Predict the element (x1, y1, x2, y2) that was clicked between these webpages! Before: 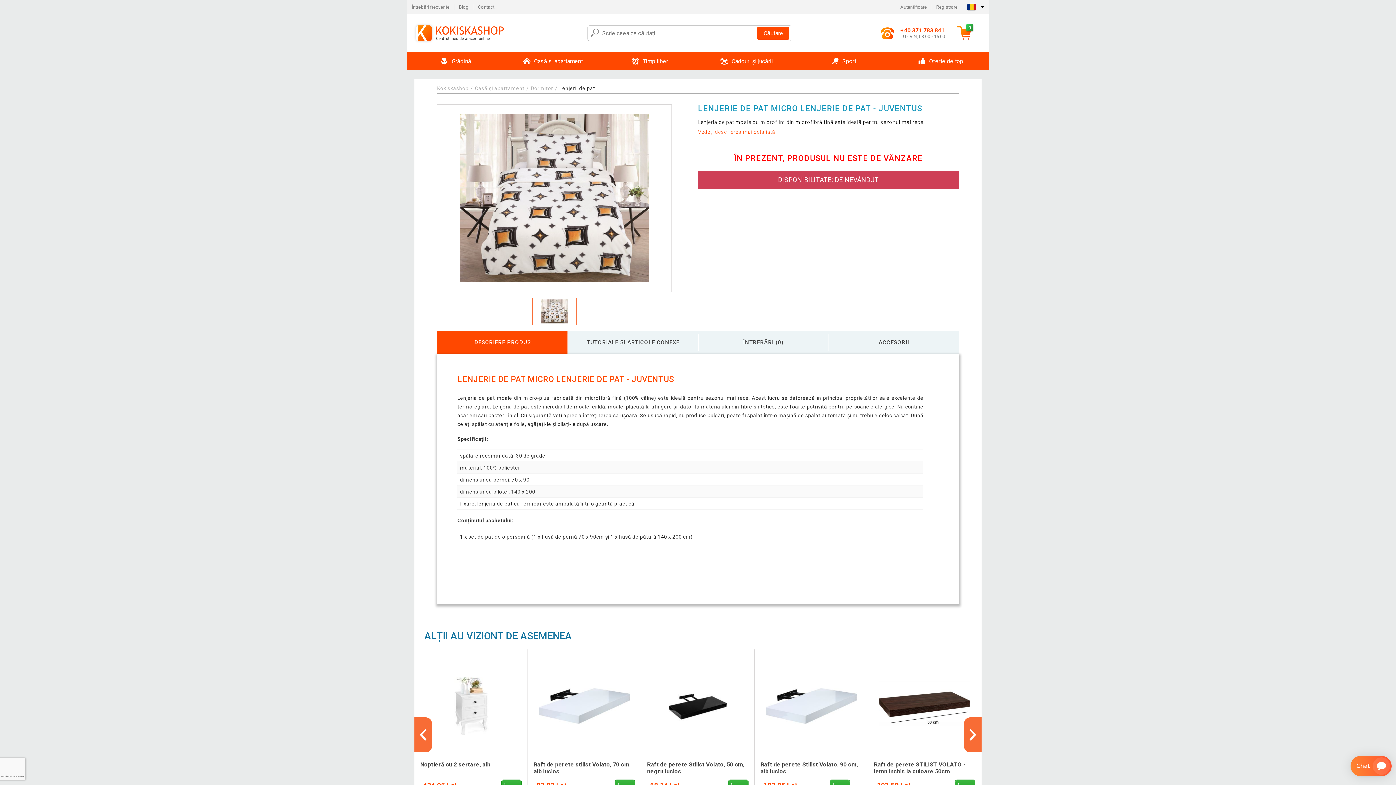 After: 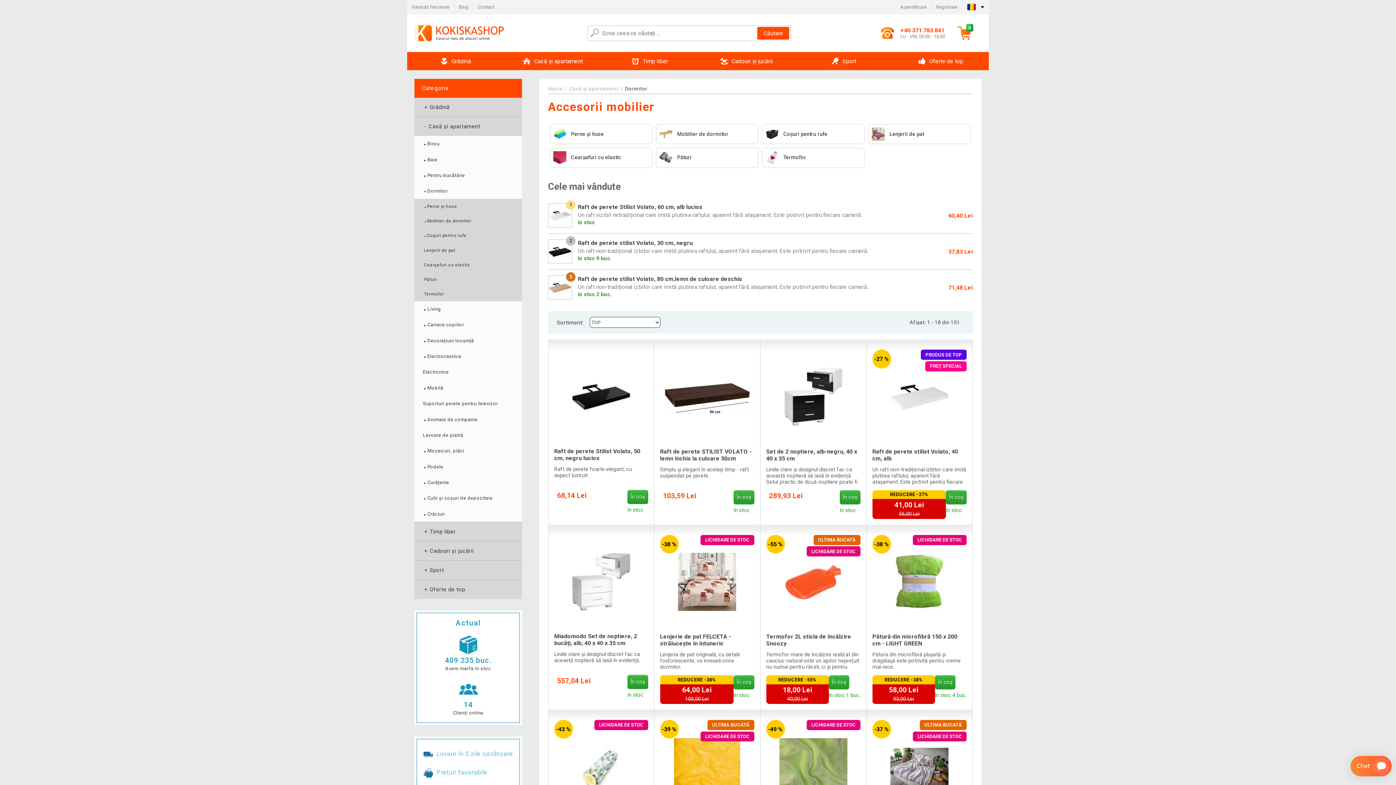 Action: label: Dormitor bbox: (530, 85, 553, 91)